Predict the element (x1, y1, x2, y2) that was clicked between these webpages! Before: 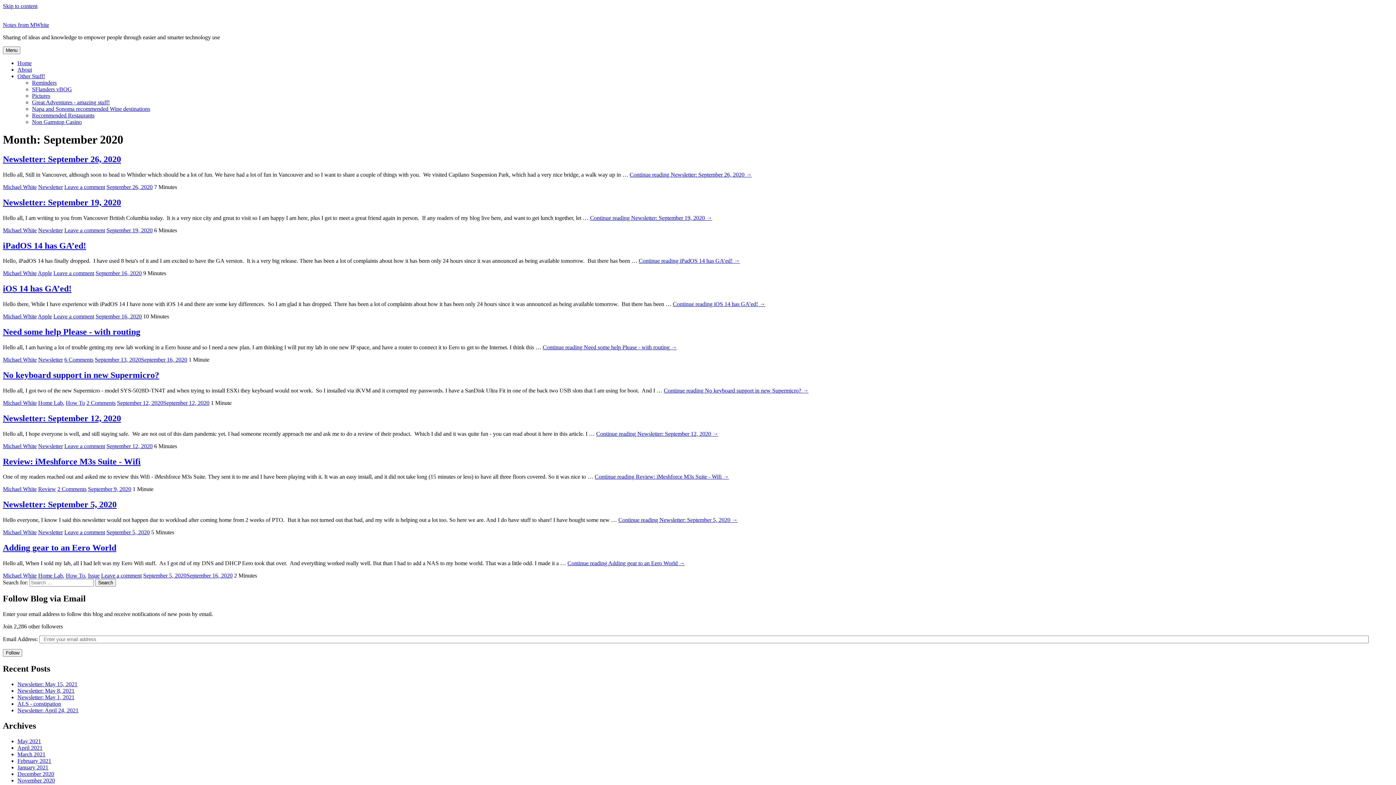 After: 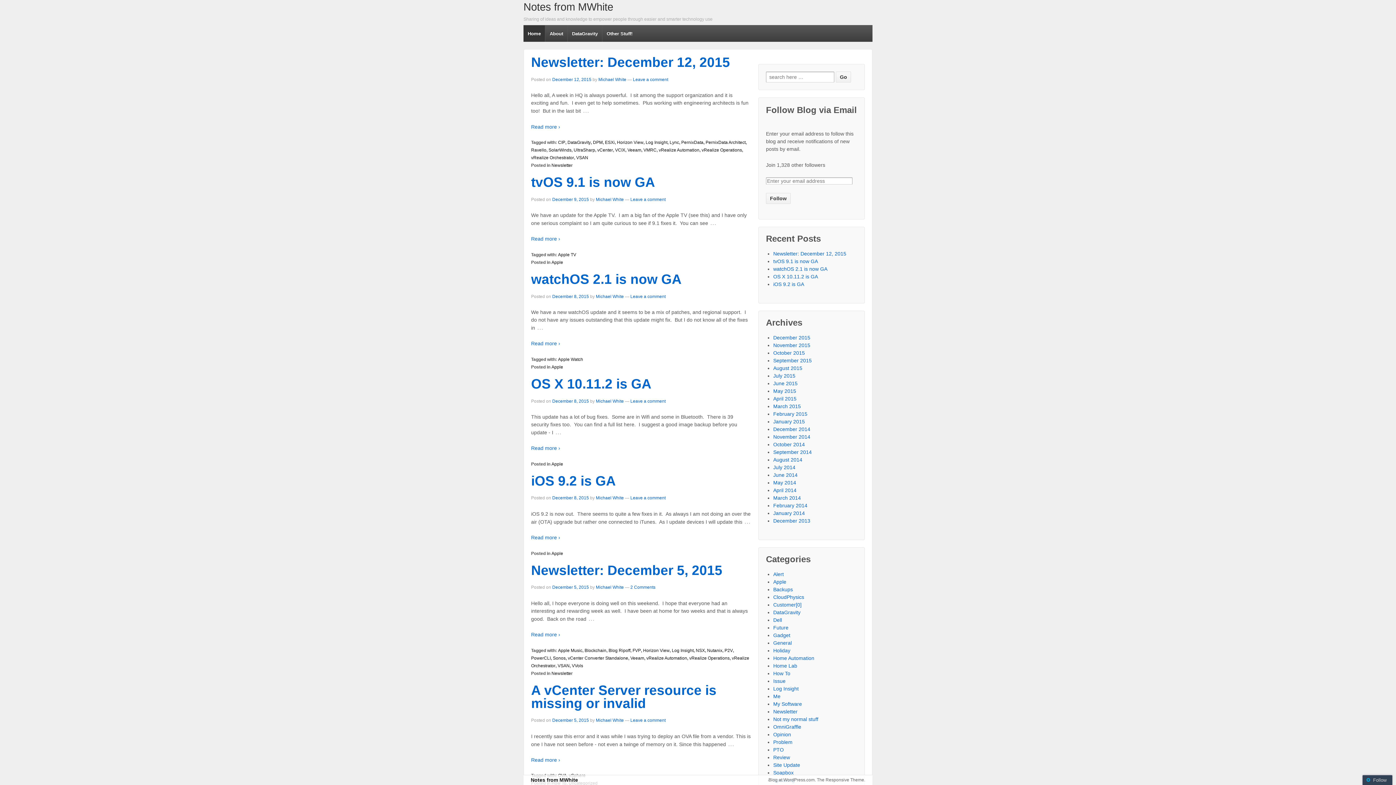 Action: label: September 12, 2020September 12, 2020 bbox: (117, 399, 209, 406)